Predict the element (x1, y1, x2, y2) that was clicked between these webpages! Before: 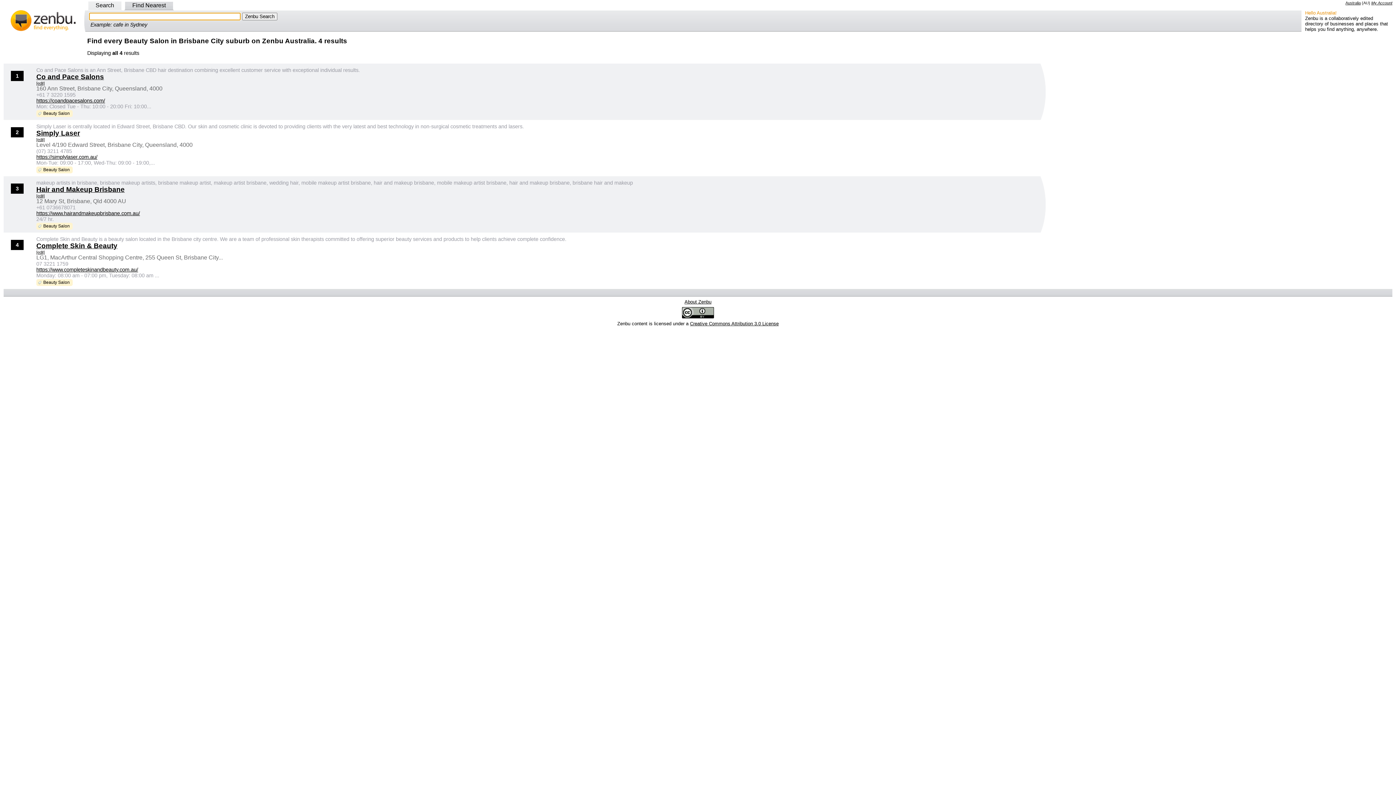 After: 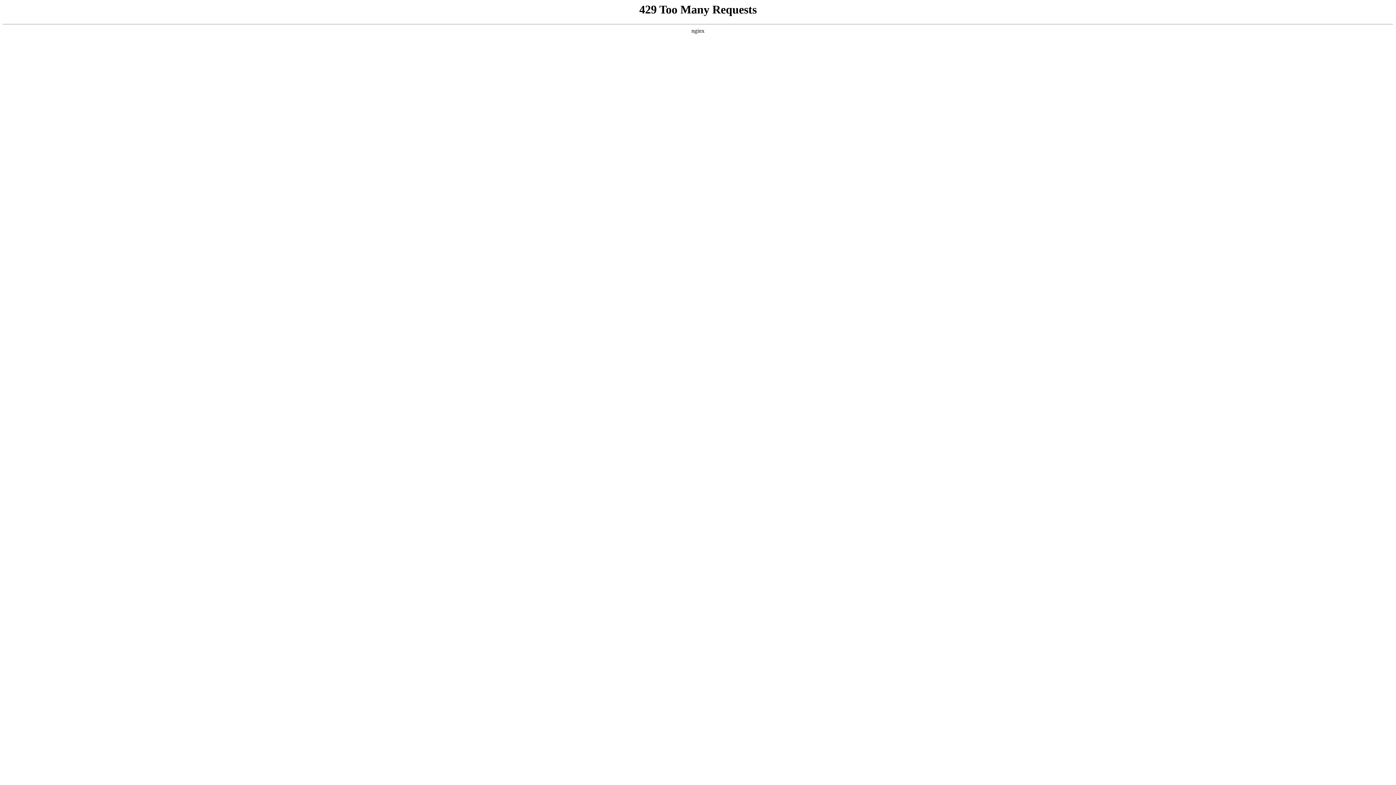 Action: bbox: (36, 97, 105, 103) label: https://coandpacesalons.com/